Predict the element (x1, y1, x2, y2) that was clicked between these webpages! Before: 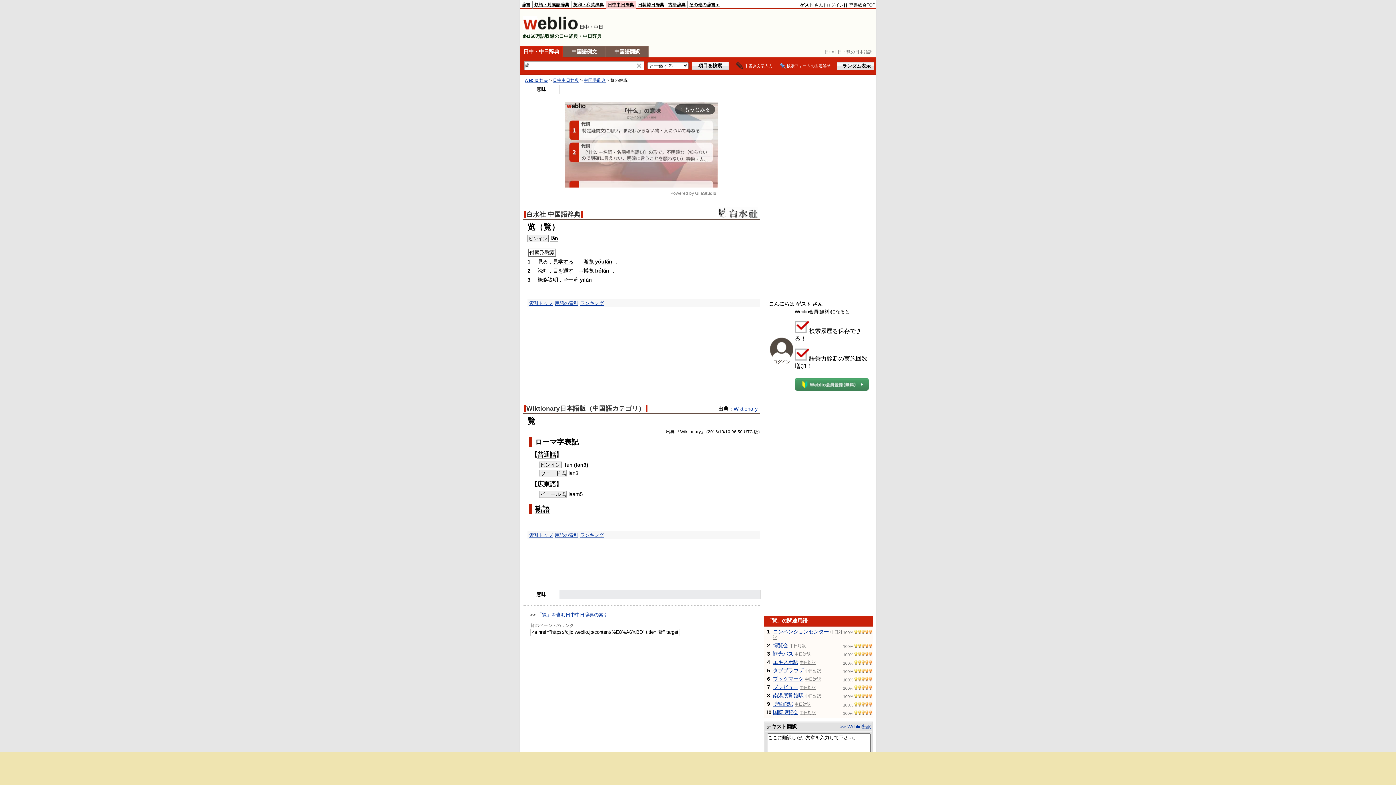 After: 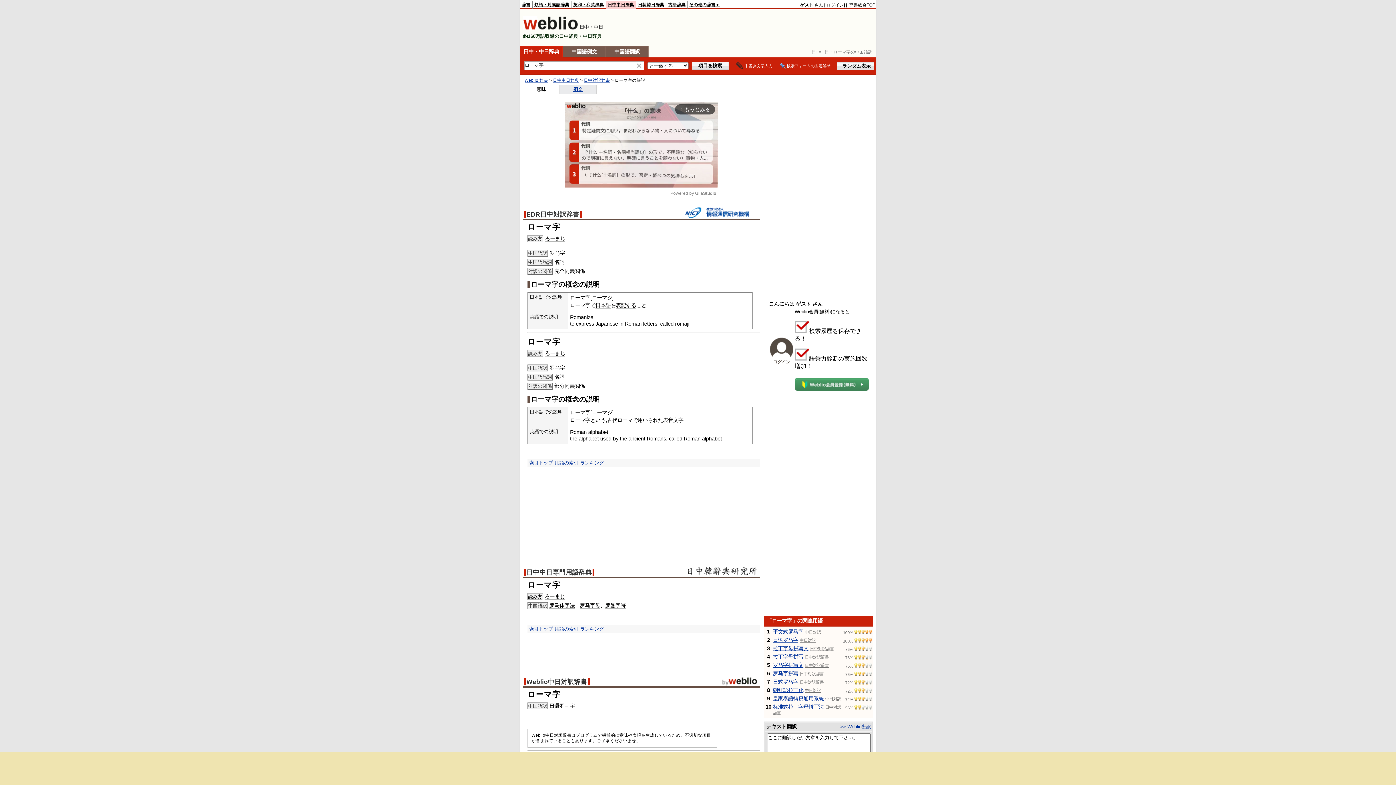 Action: label: ローマ字 bbox: (535, 438, 564, 446)